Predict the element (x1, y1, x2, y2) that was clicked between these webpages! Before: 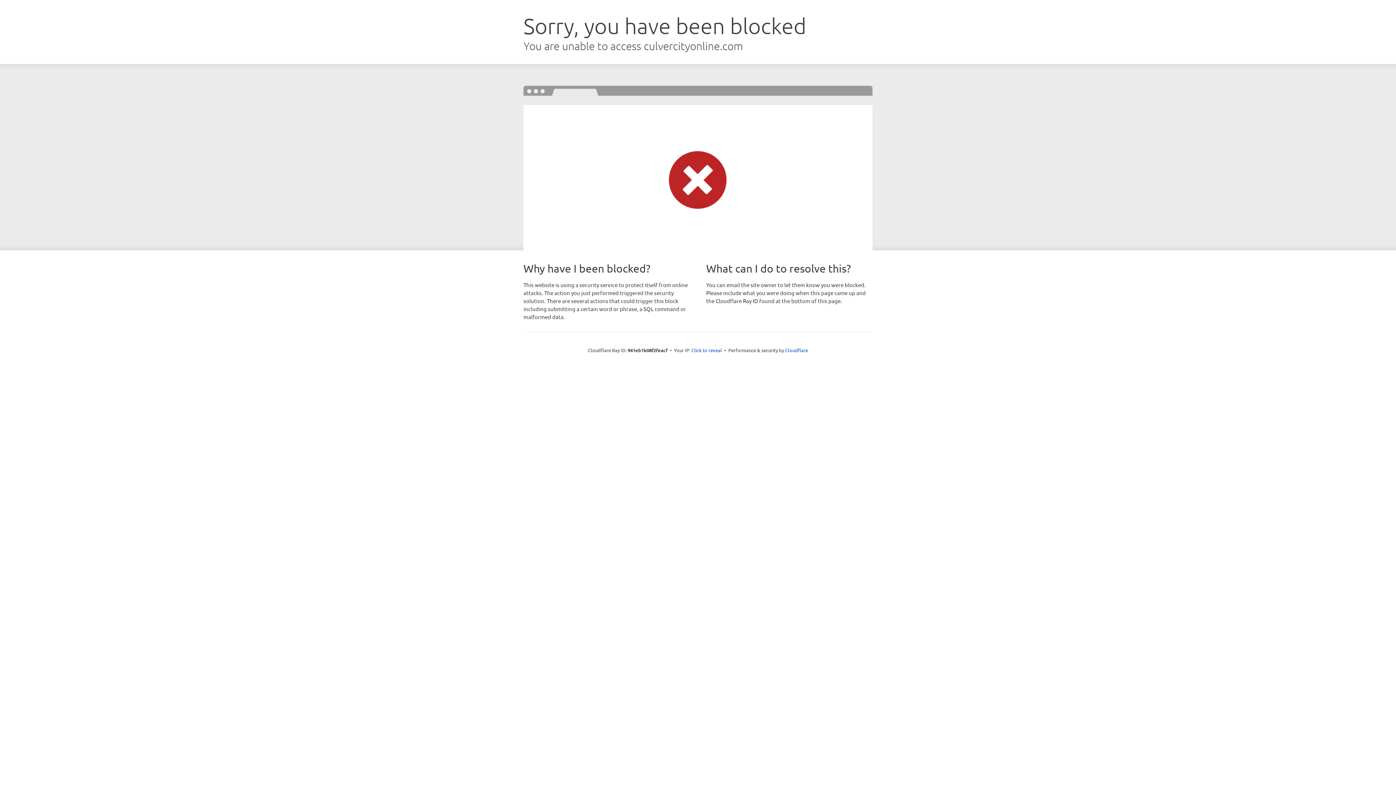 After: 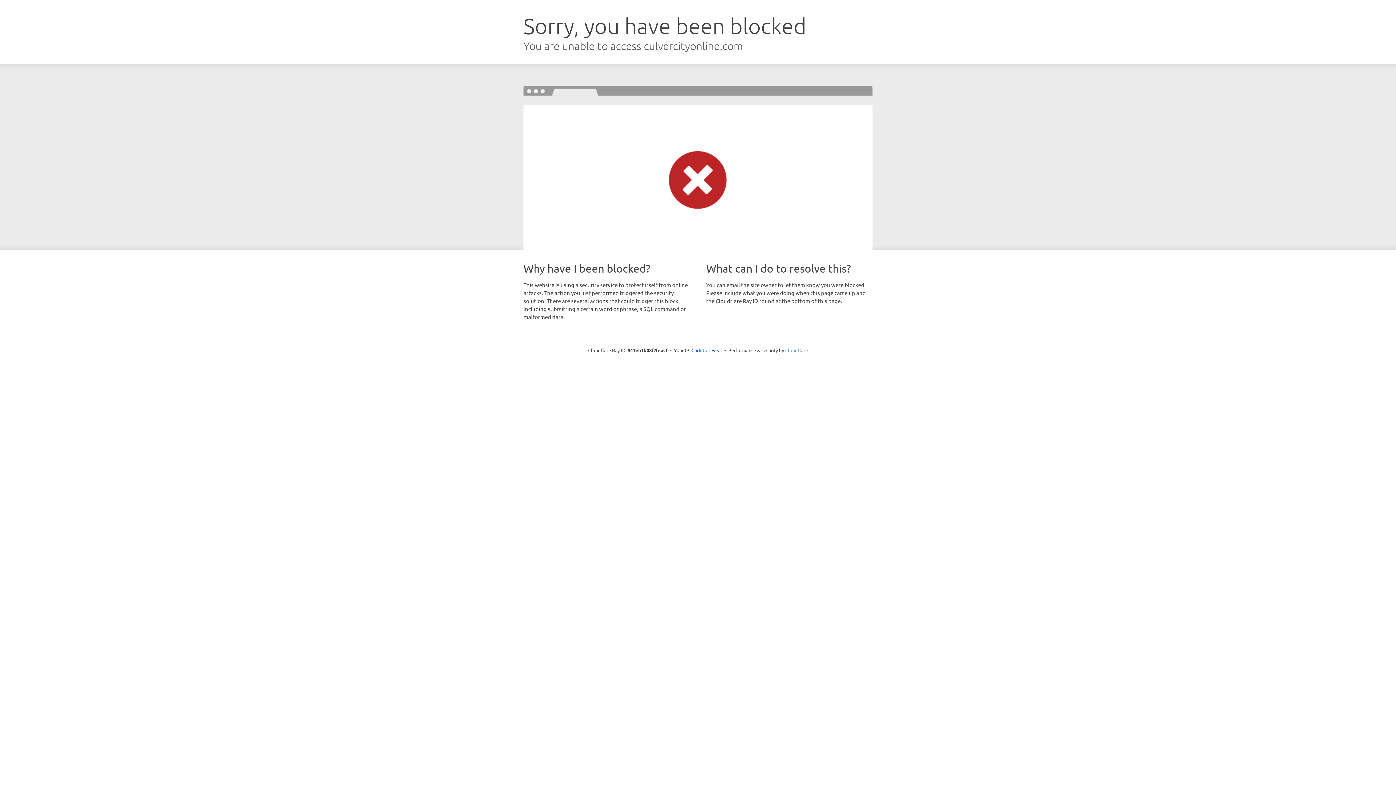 Action: label: Cloudflare bbox: (785, 347, 808, 353)